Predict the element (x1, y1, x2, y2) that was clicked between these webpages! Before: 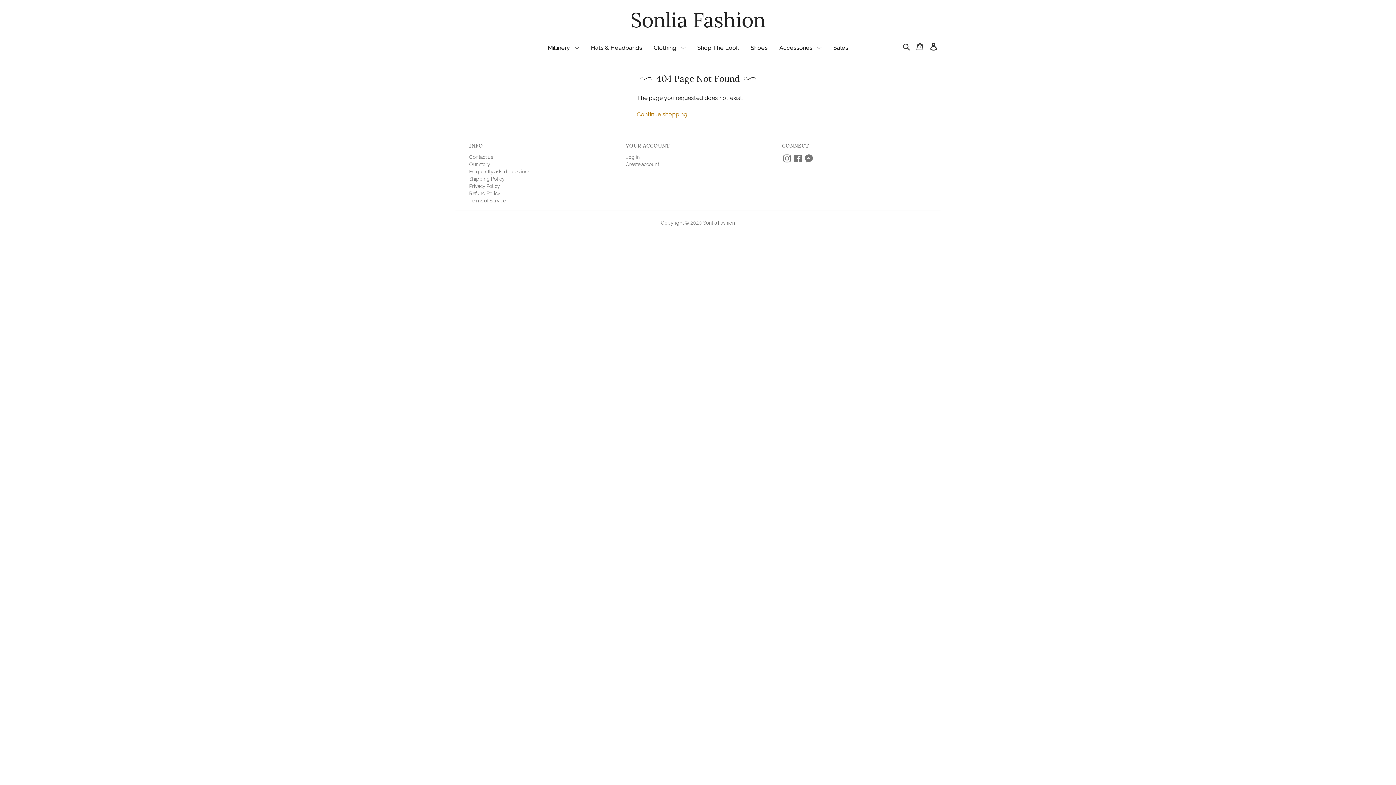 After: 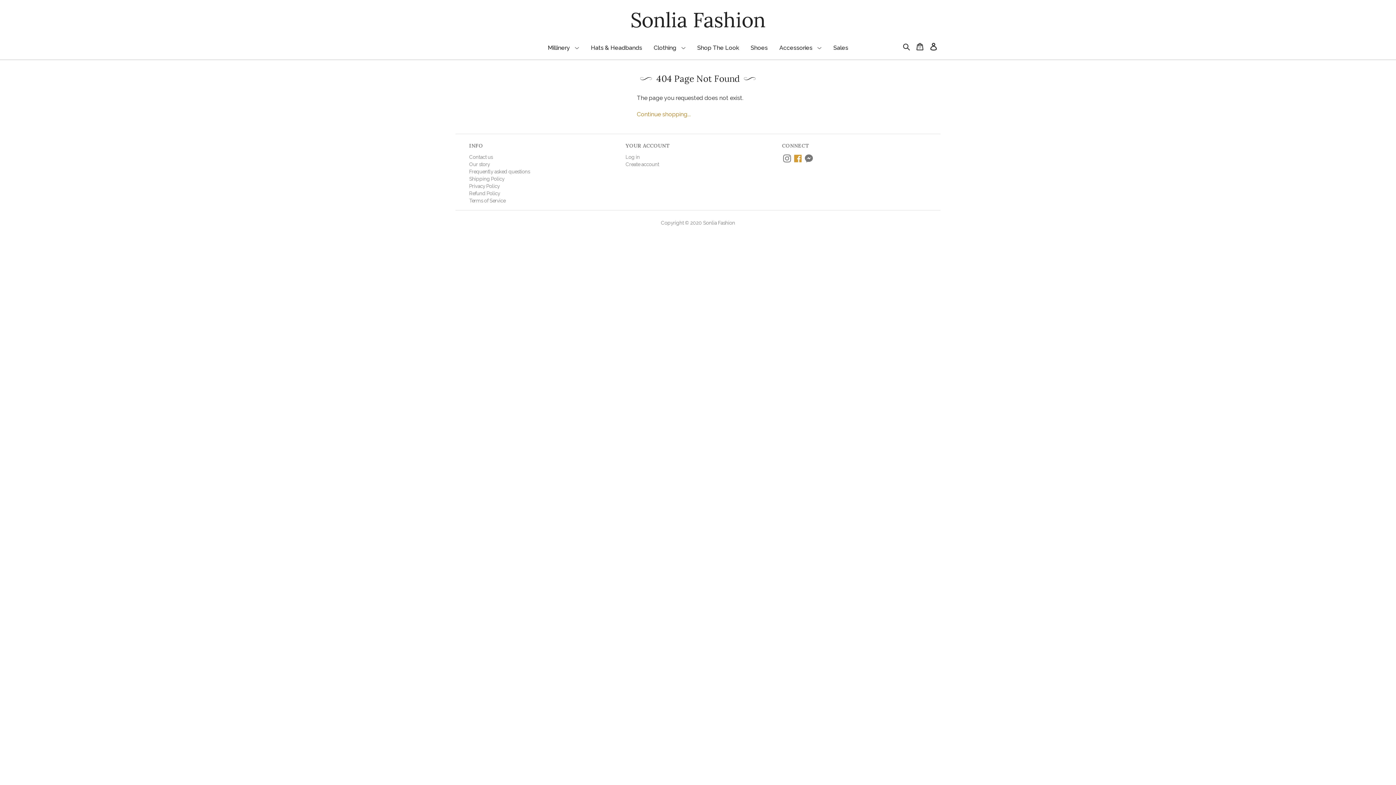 Action: bbox: (793, 153, 803, 165)